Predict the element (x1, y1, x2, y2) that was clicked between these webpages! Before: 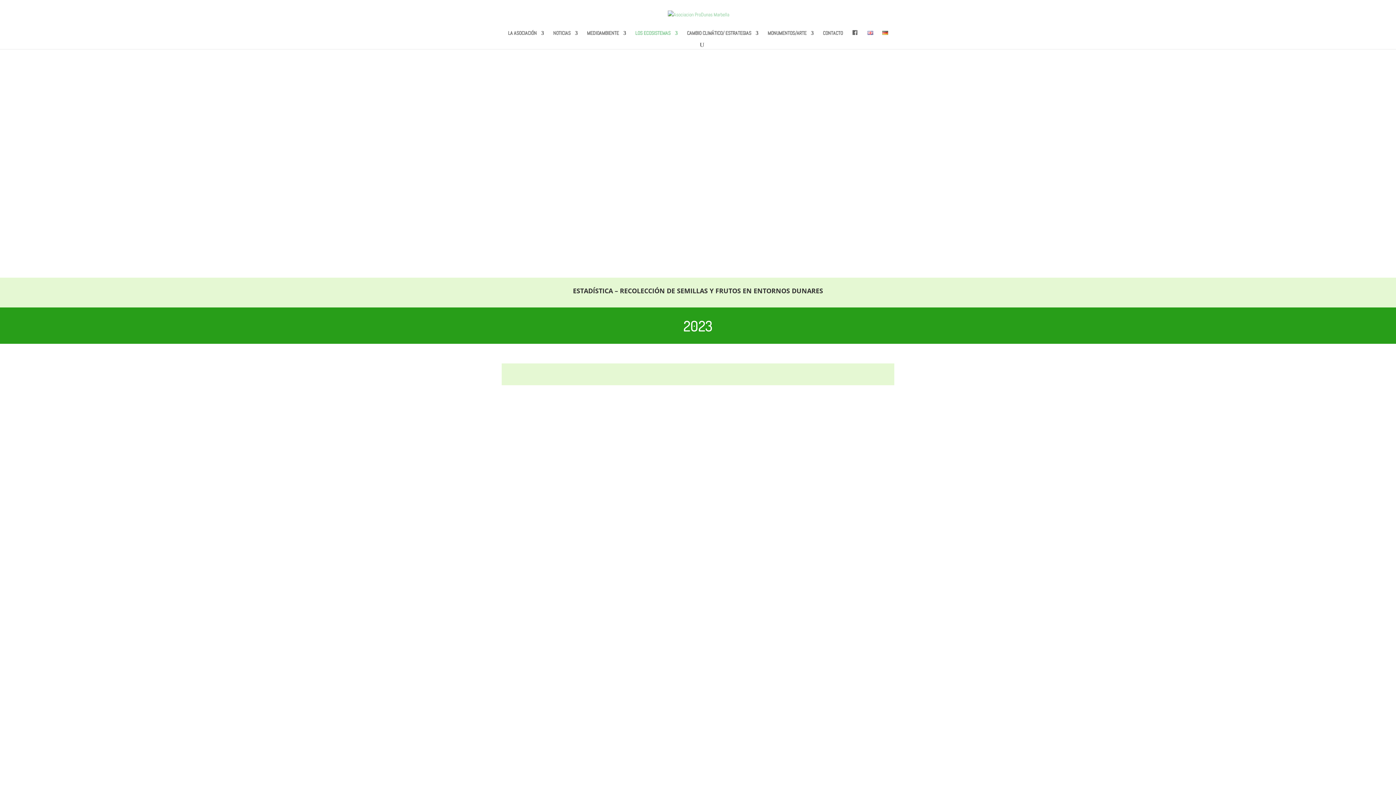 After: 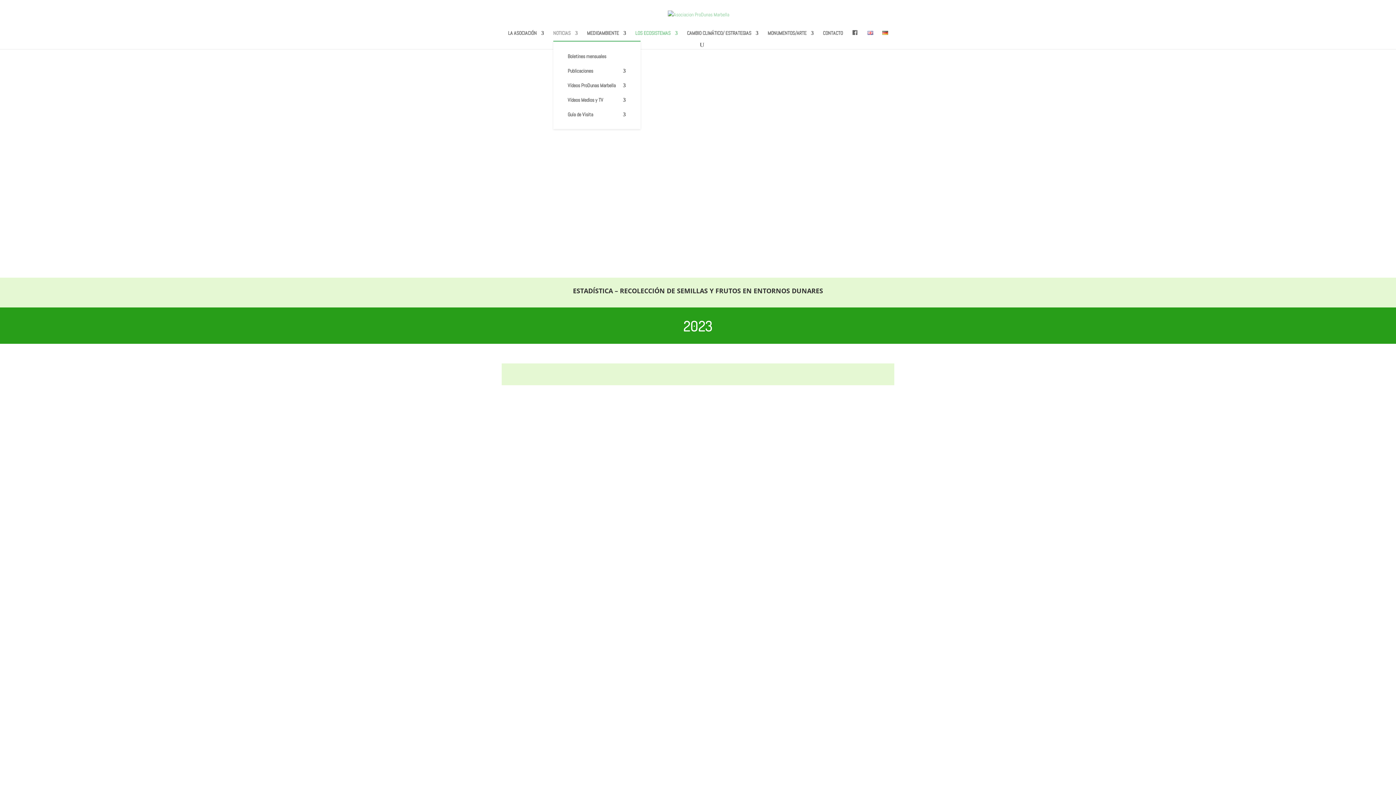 Action: label: NOTICIAS bbox: (553, 30, 578, 40)